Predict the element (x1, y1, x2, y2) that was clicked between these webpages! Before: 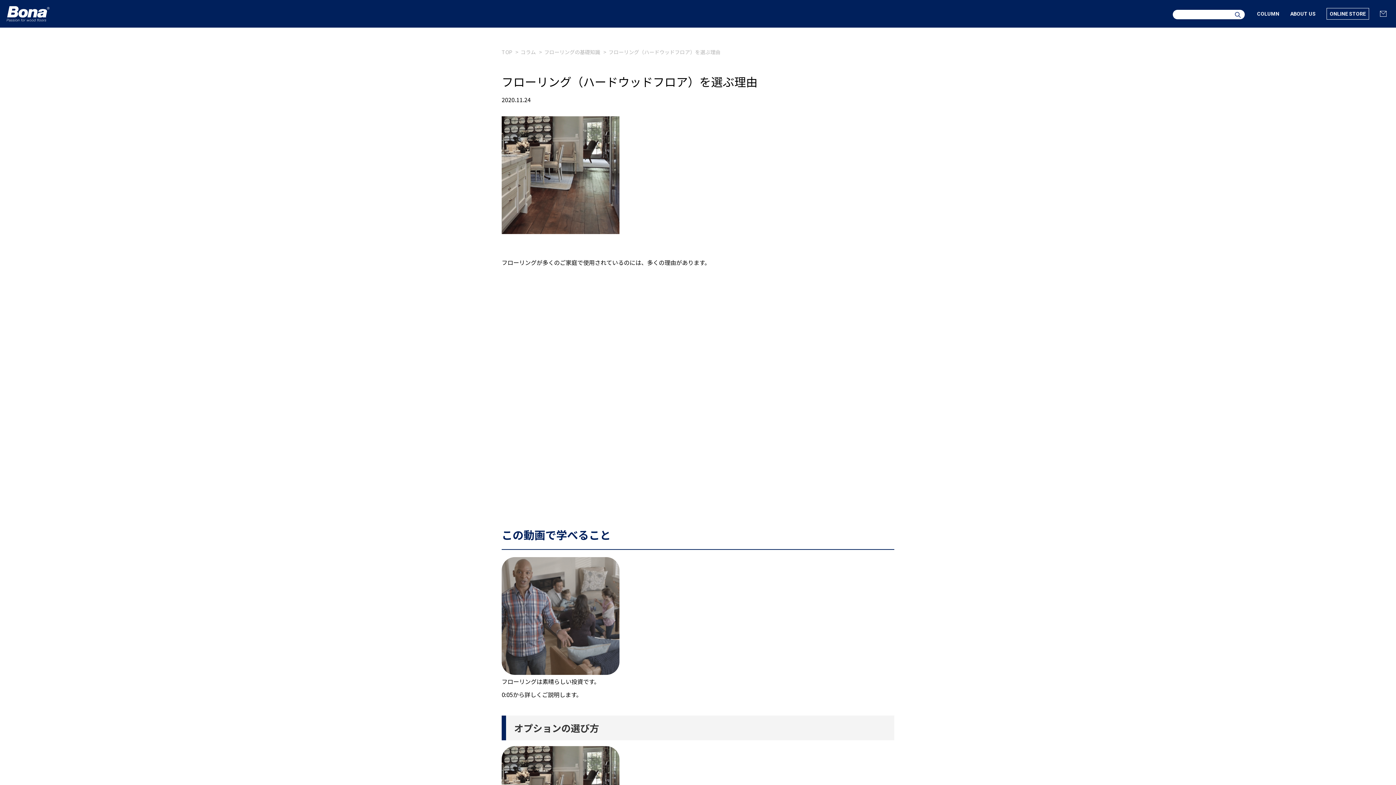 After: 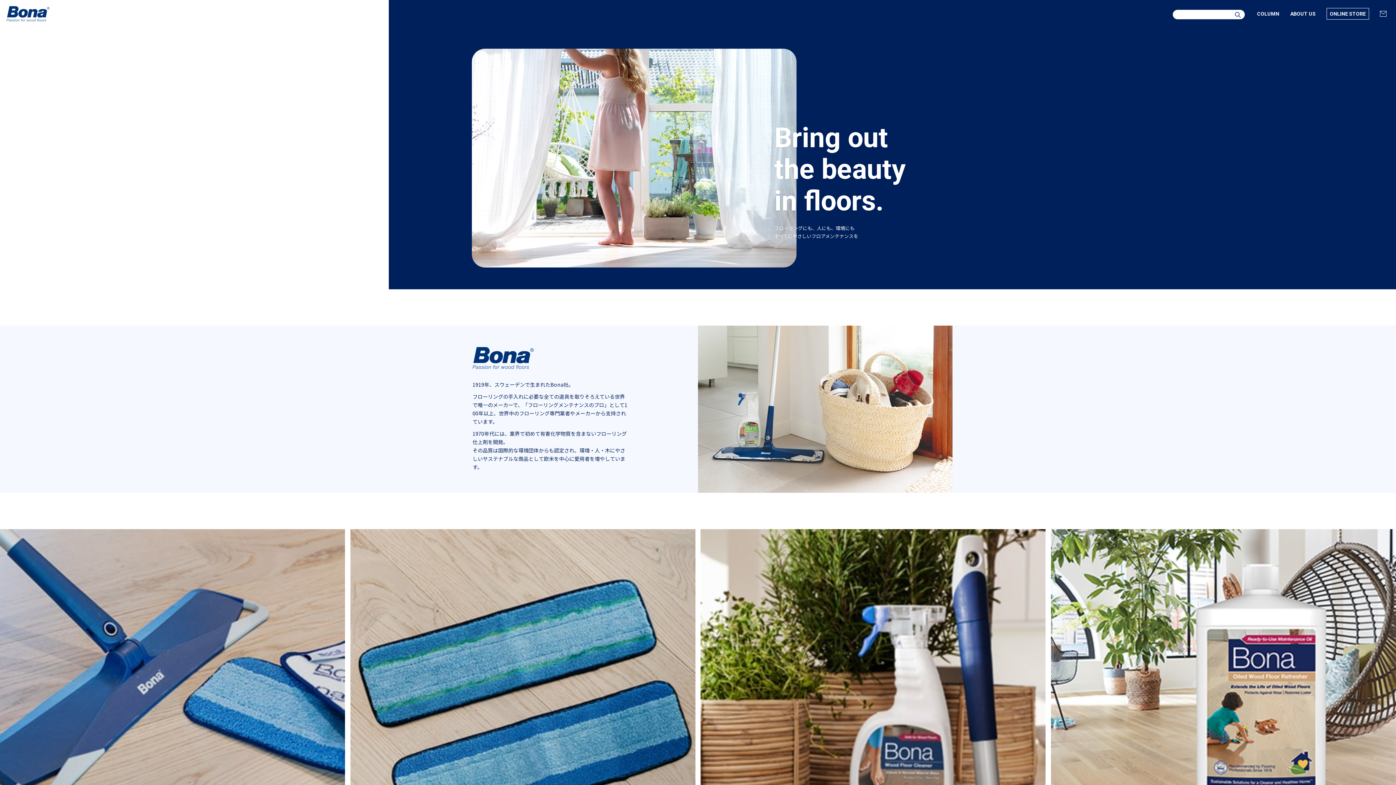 Action: label: TOP bbox: (501, 48, 512, 55)